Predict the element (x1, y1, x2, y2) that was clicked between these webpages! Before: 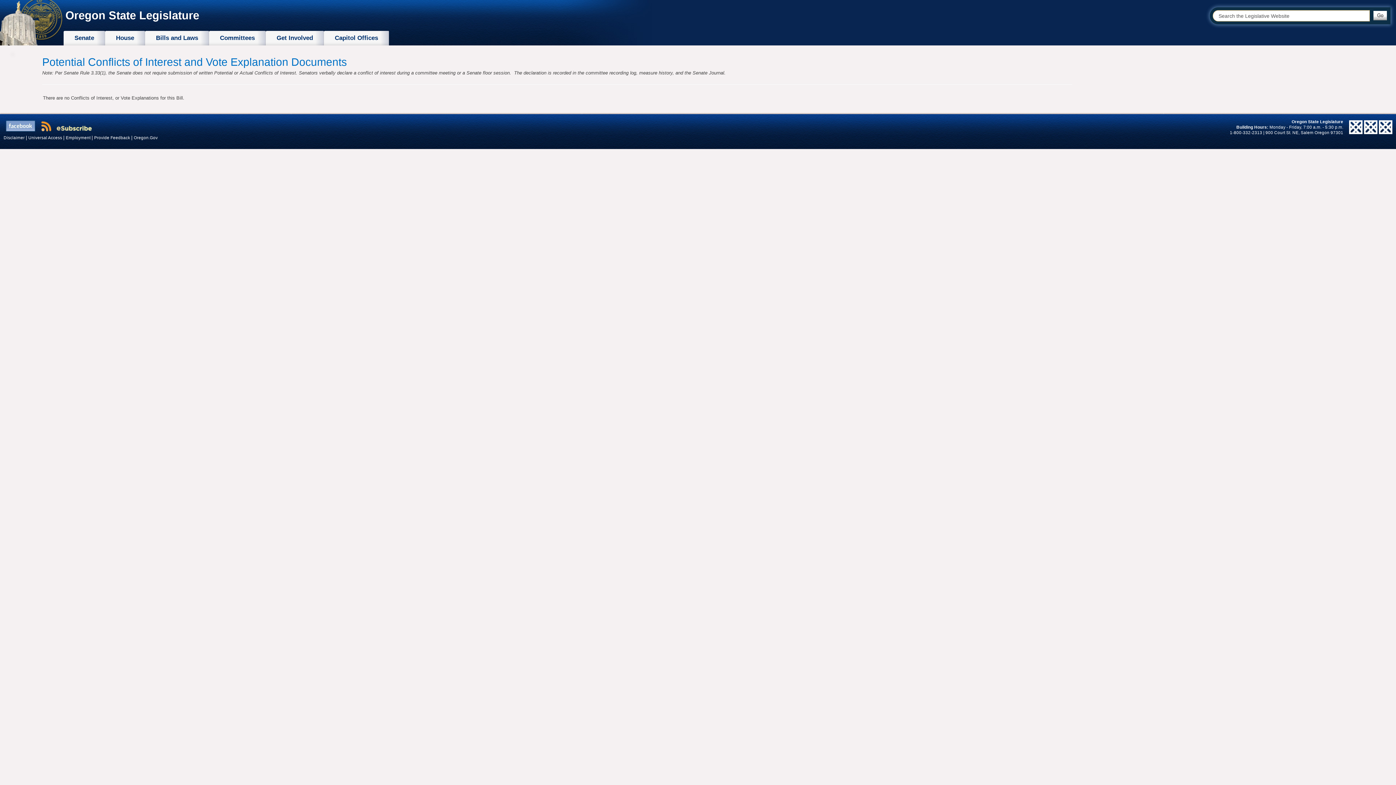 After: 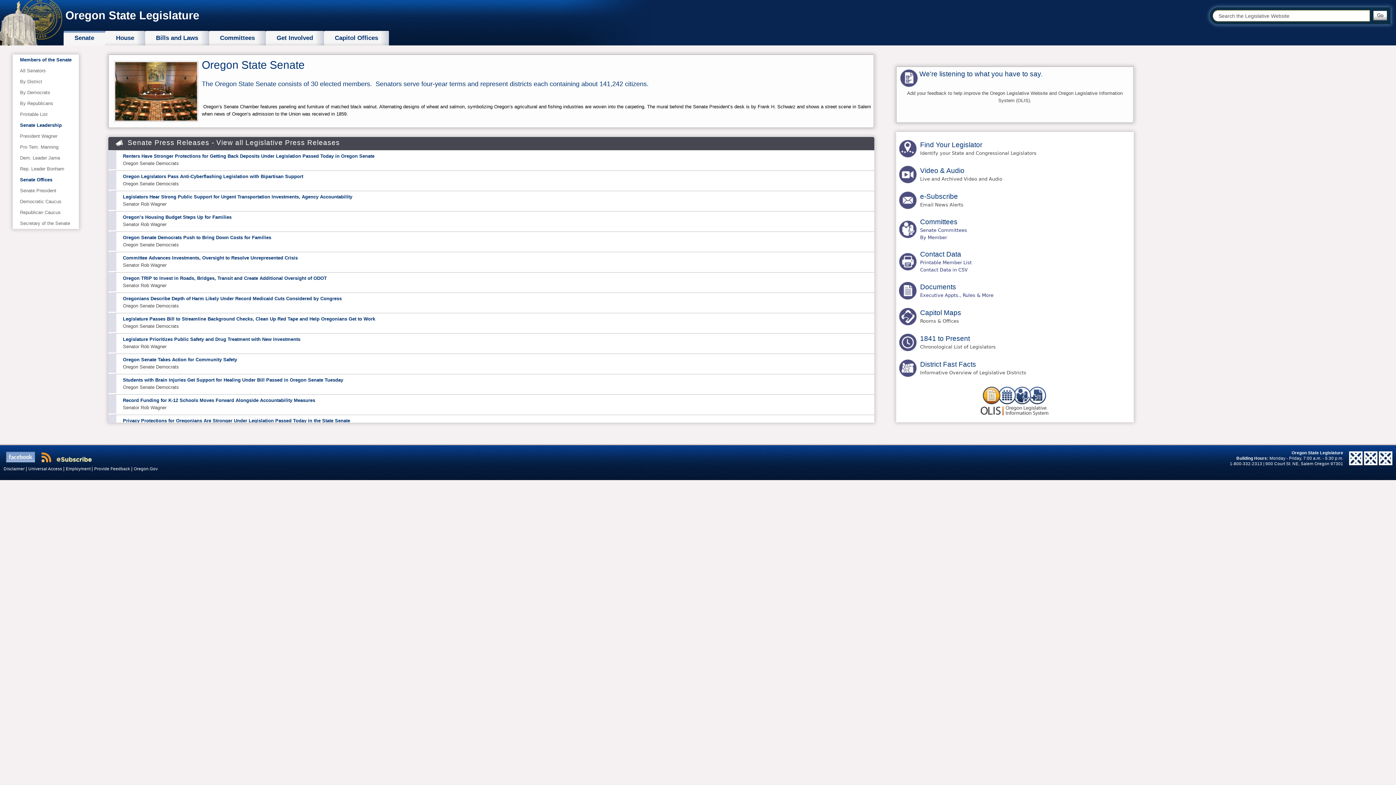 Action: label: Senate bbox: (74, 30, 94, 45)